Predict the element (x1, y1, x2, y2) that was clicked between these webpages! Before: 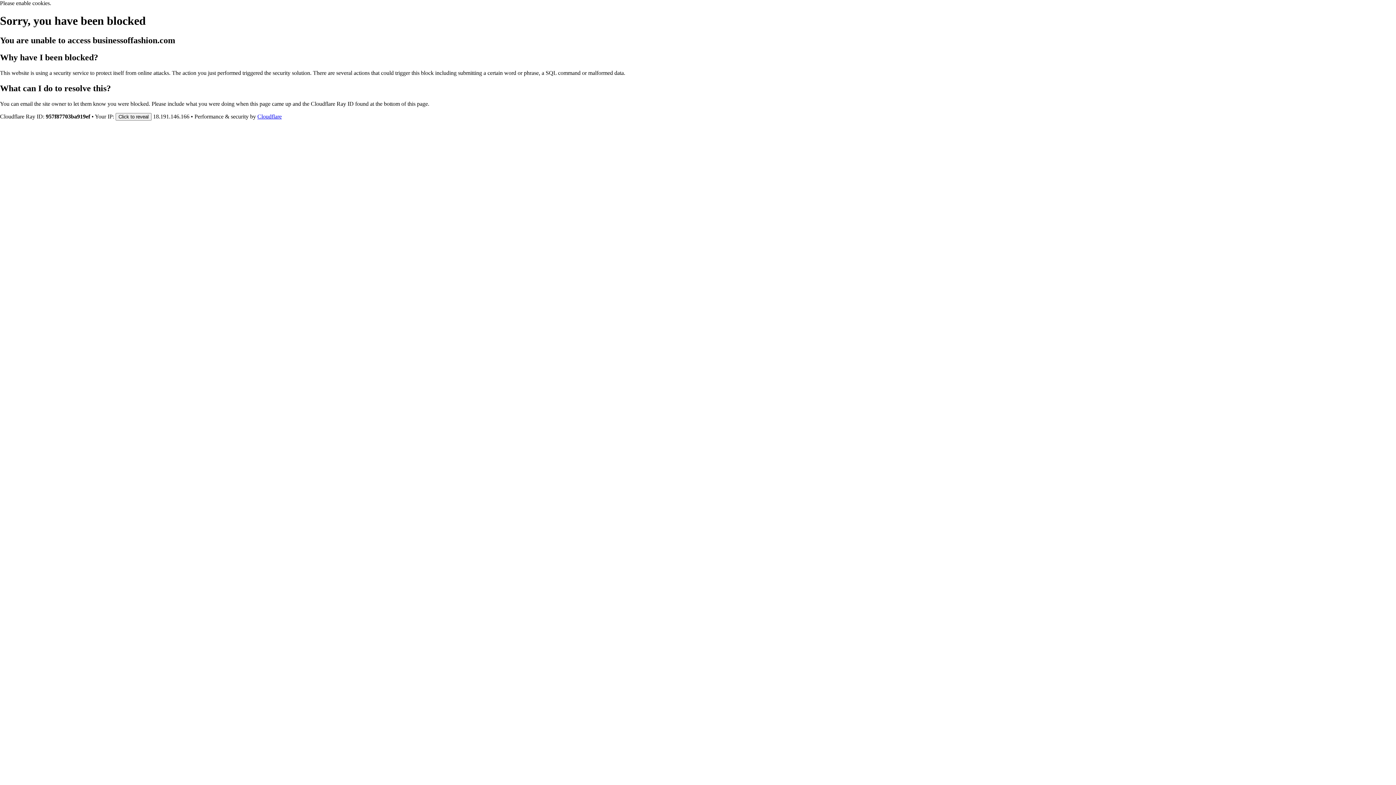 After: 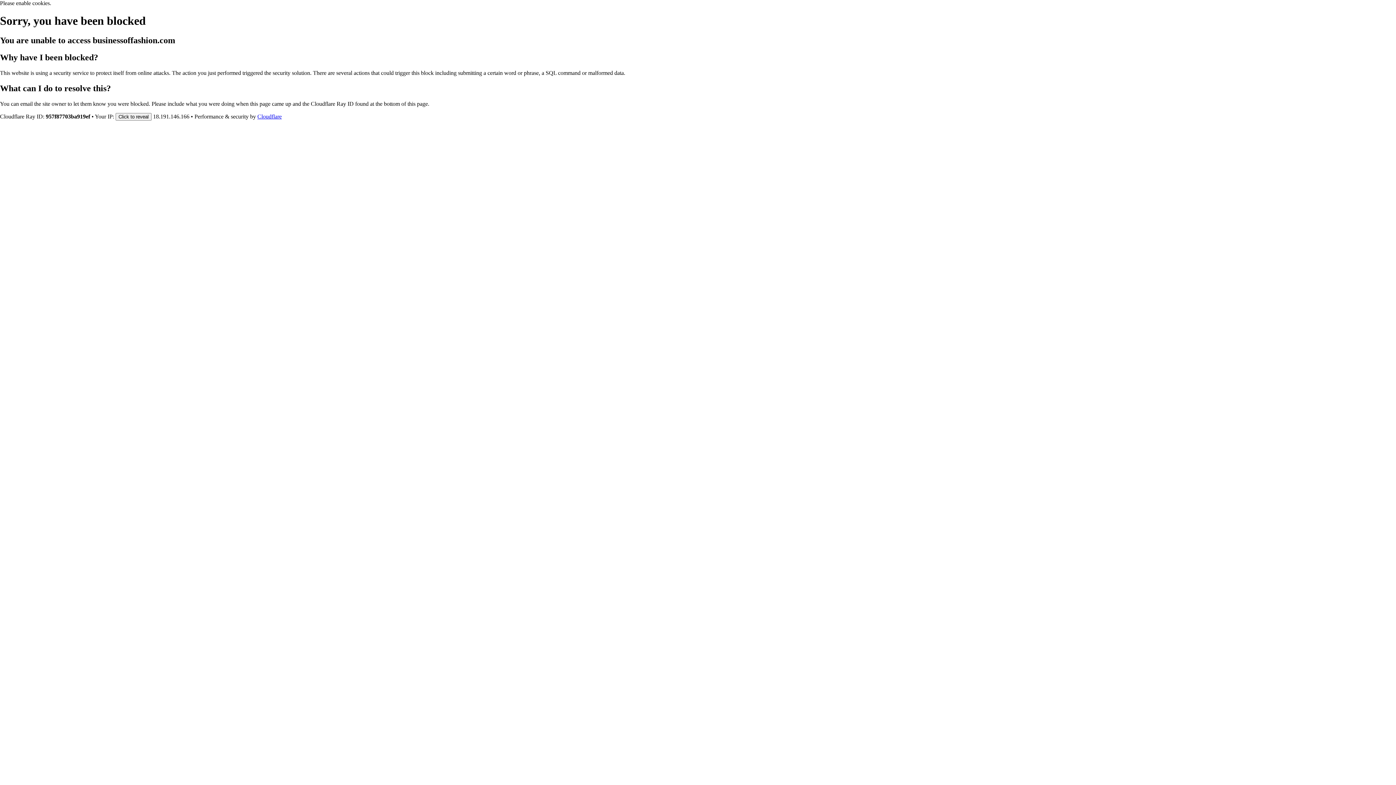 Action: bbox: (257, 113, 281, 119) label: Cloudflare